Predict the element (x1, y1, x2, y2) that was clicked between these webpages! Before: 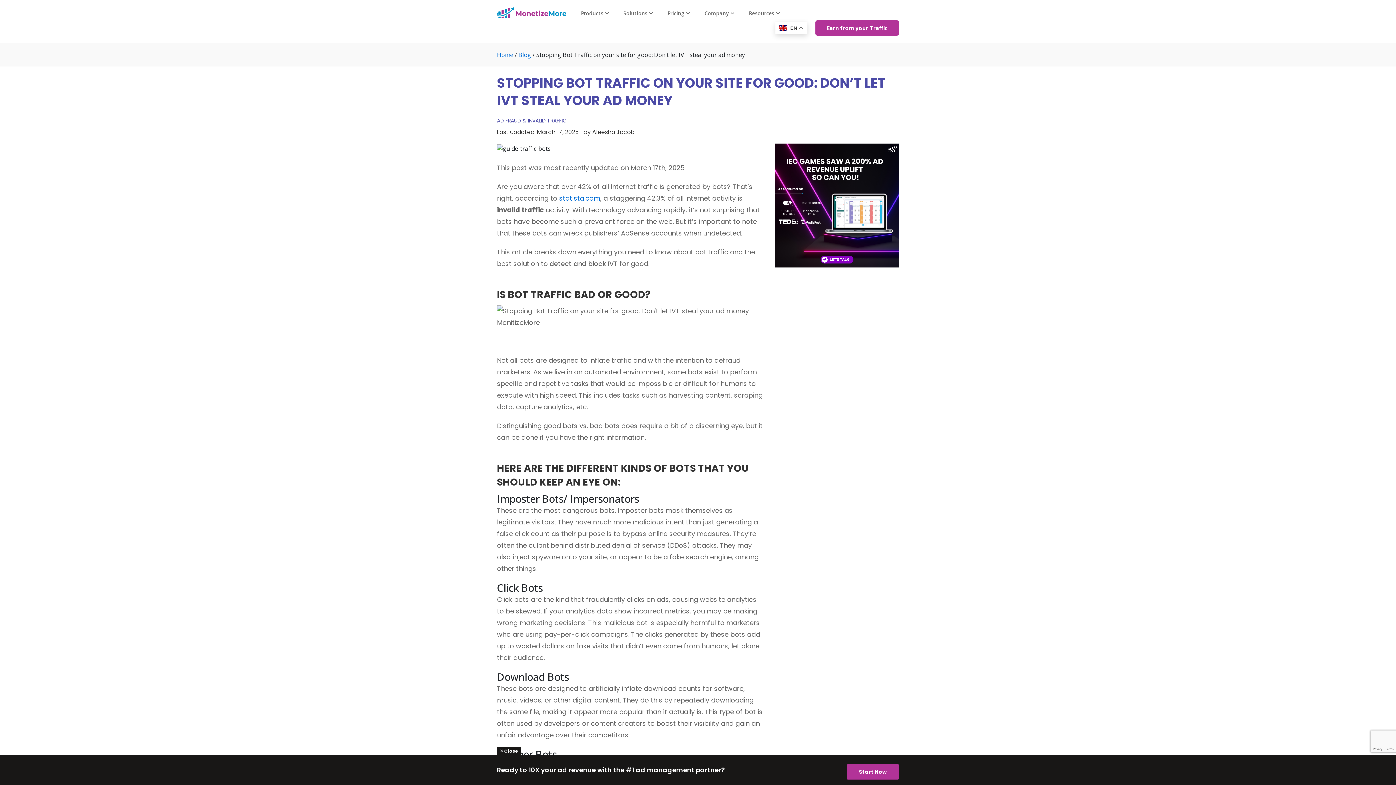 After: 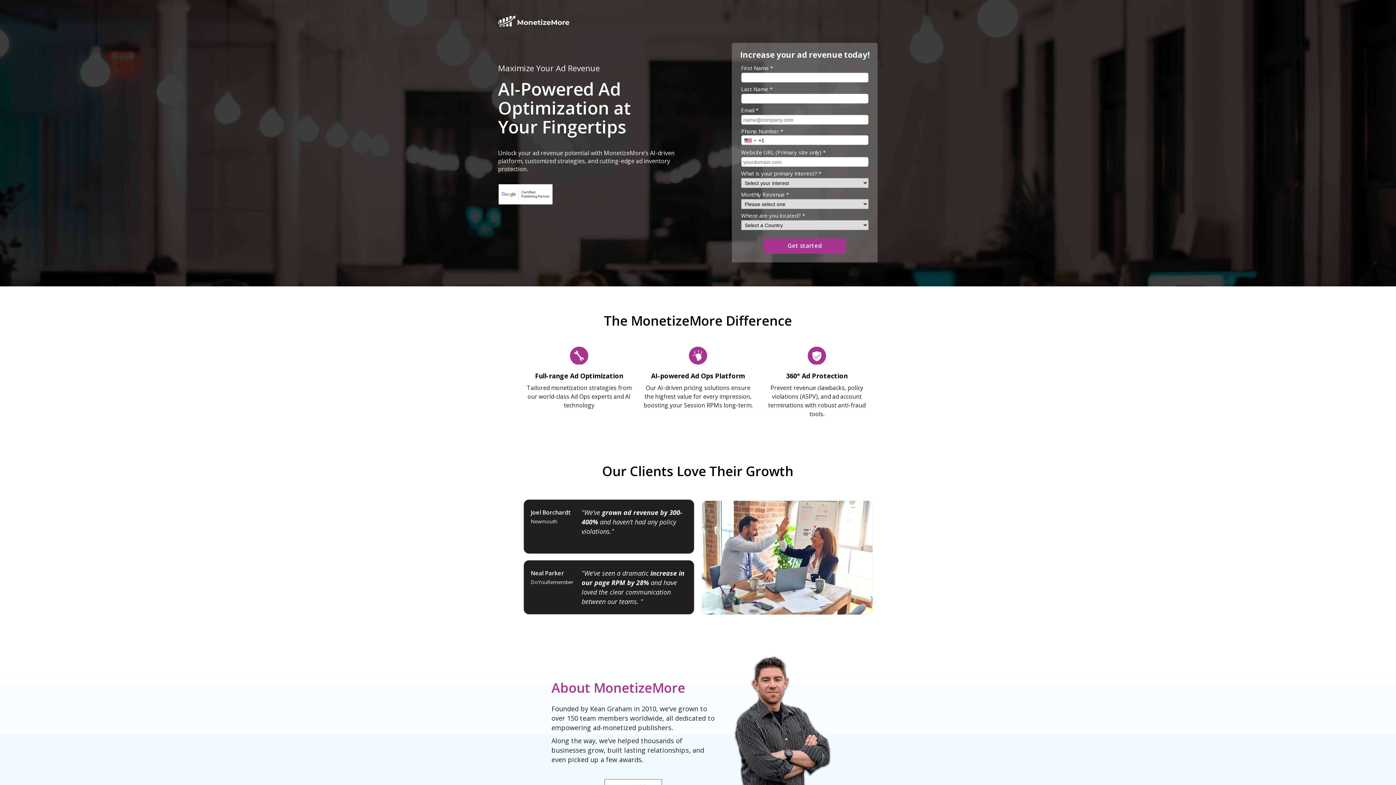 Action: bbox: (775, 143, 899, 267)